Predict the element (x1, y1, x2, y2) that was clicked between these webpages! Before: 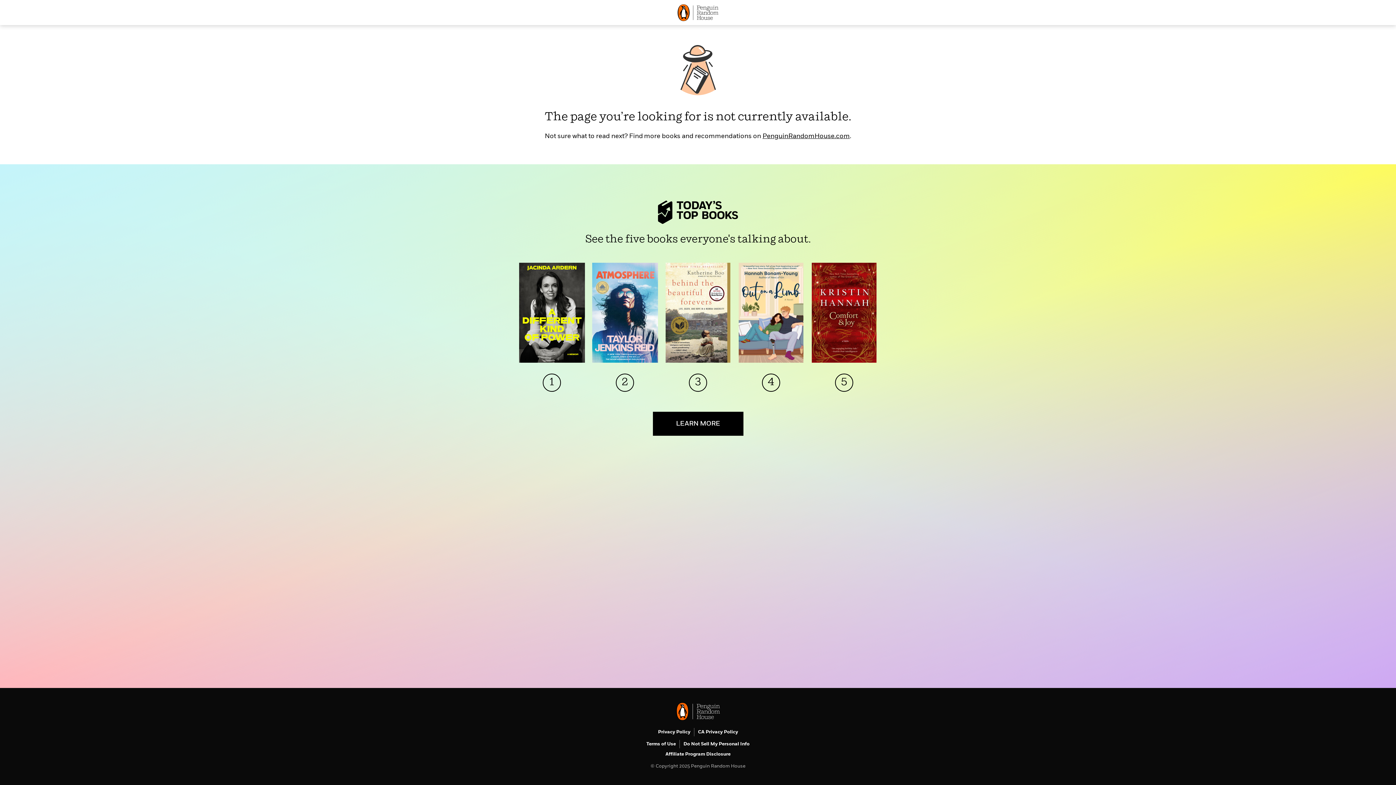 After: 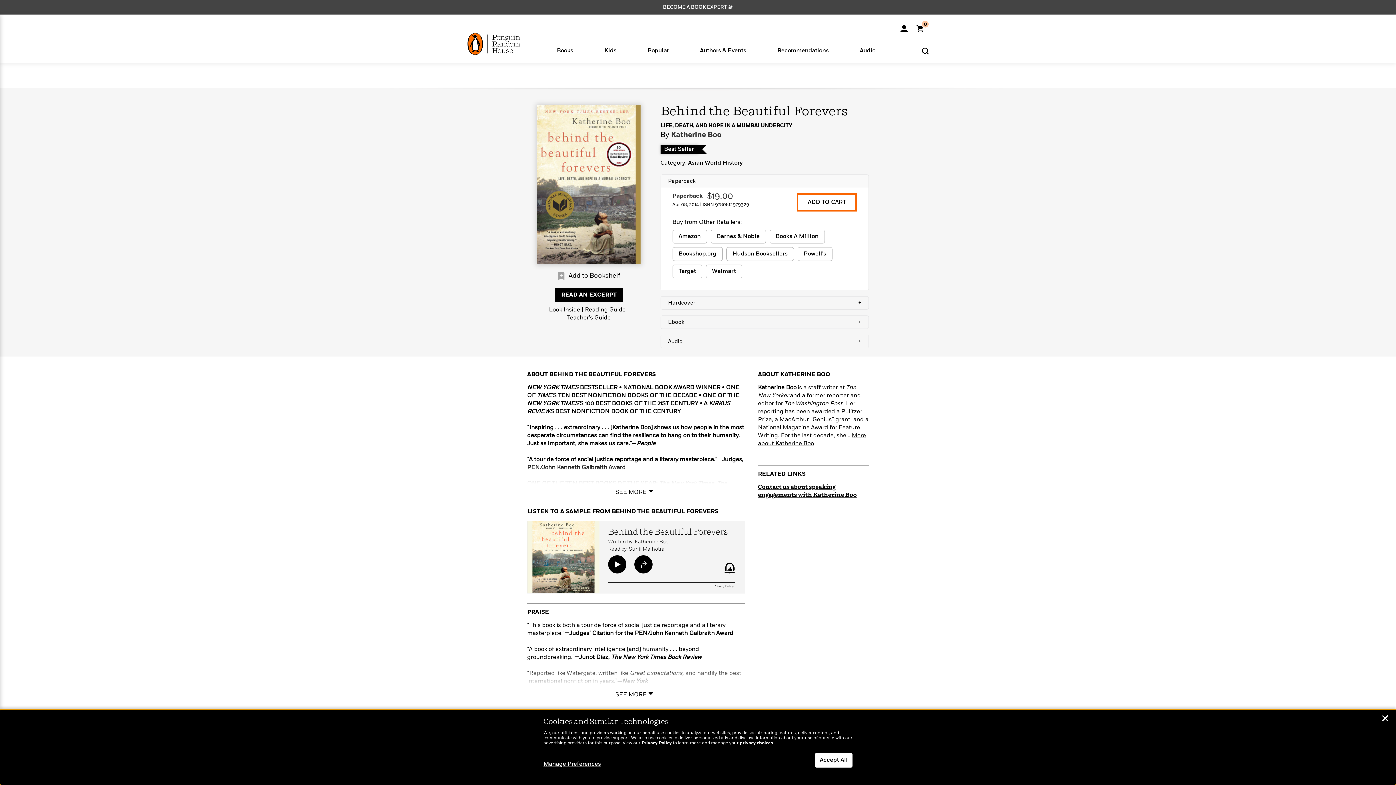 Action: bbox: (665, 262, 731, 391) label: 3